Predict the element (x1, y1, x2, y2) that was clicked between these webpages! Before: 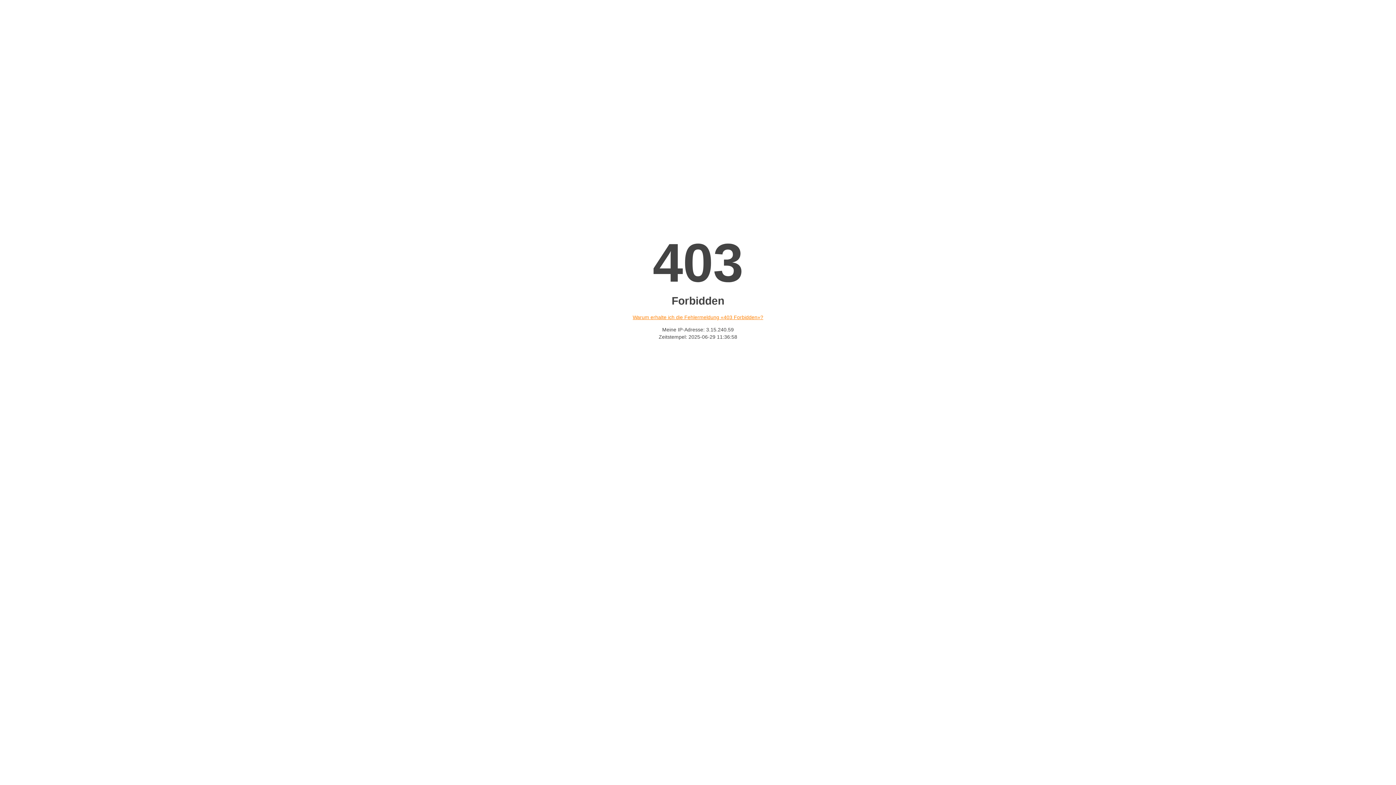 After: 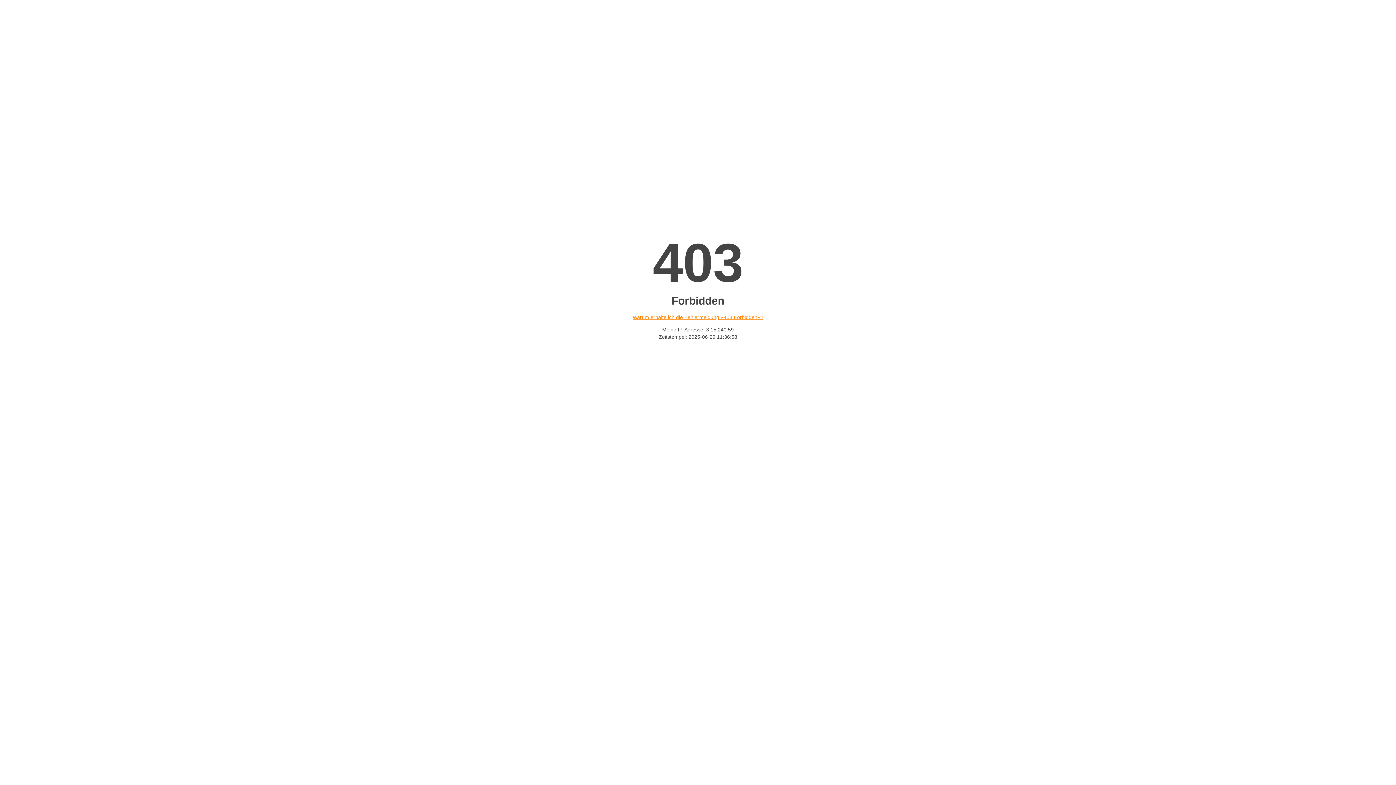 Action: label: Warum erhalte ich die Fehlermeldung «403 Forbidden»? bbox: (632, 314, 763, 320)